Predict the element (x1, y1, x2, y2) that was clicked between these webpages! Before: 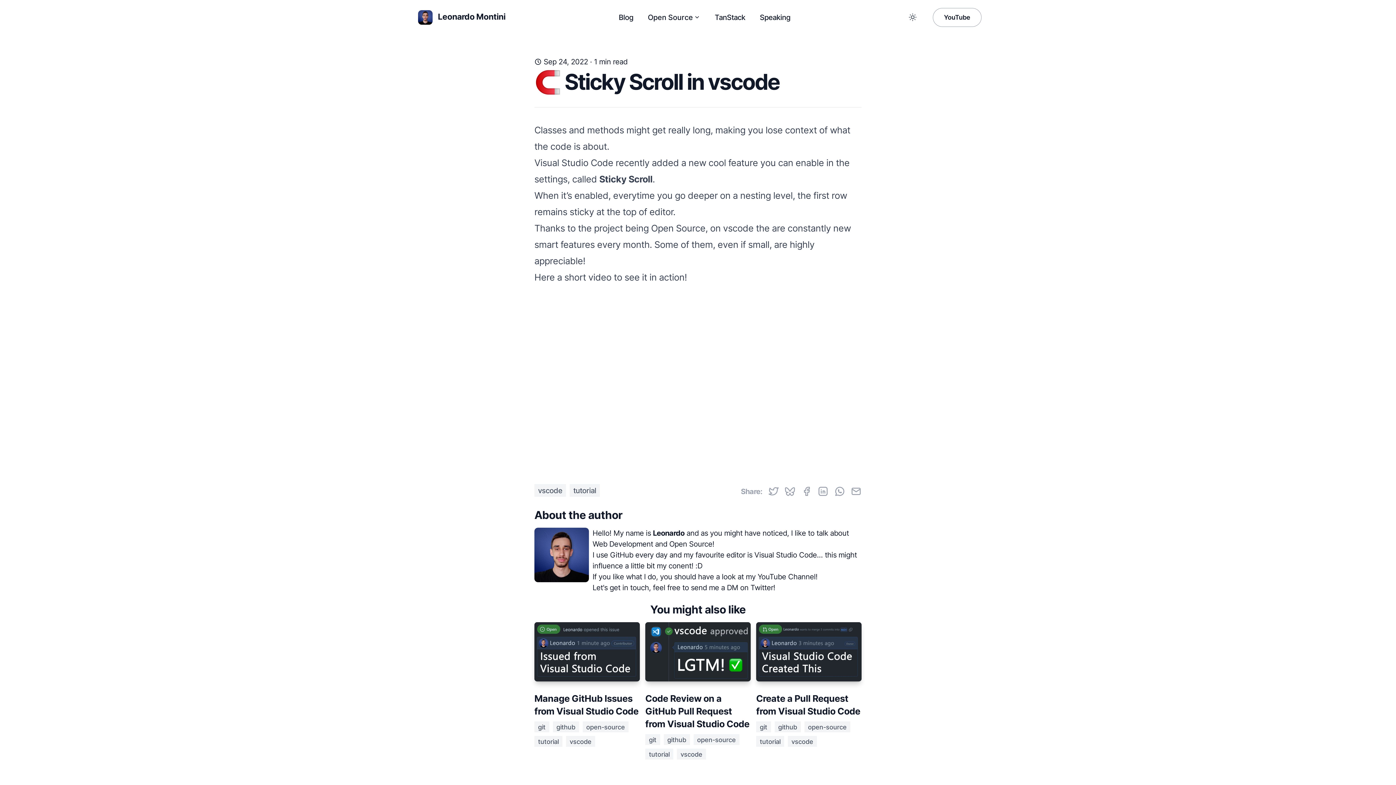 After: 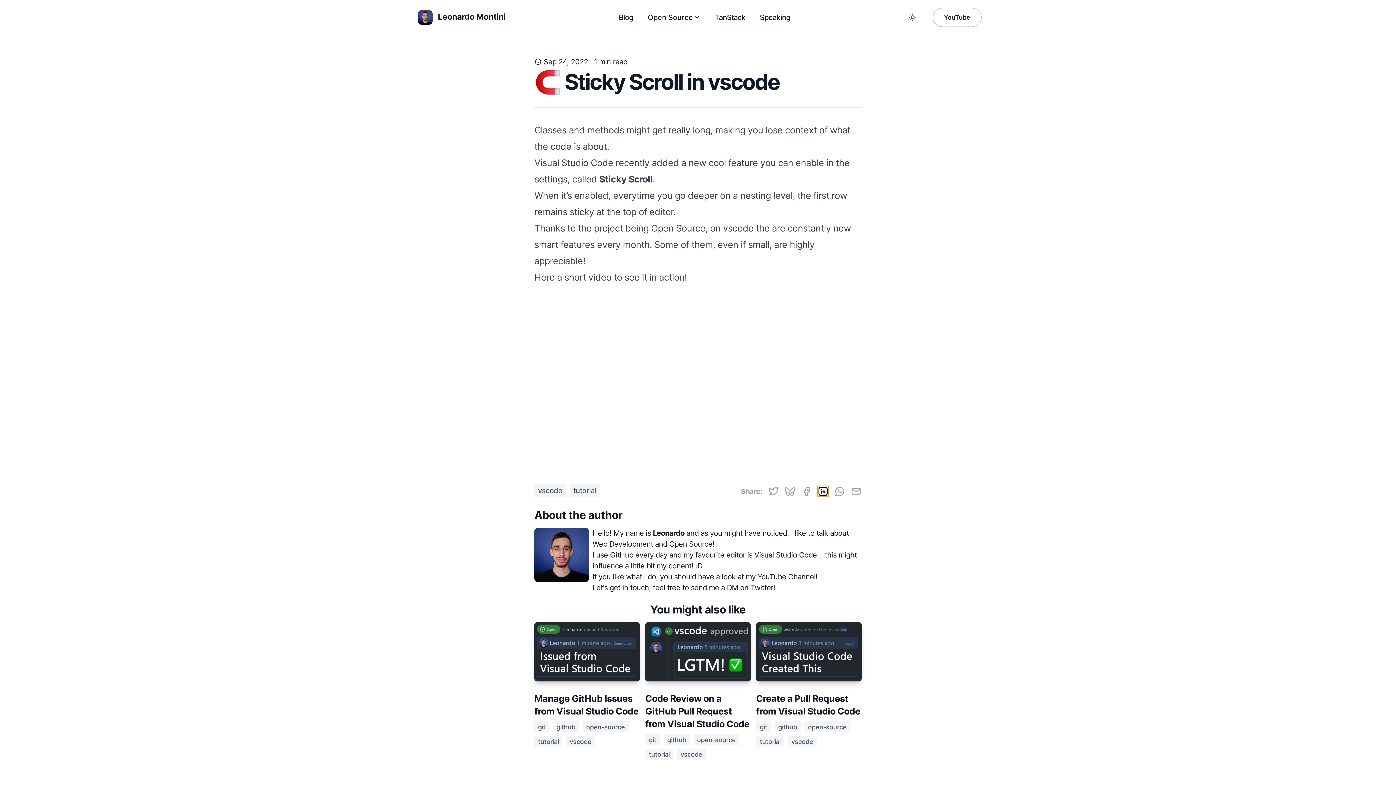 Action: bbox: (817, 486, 828, 497)